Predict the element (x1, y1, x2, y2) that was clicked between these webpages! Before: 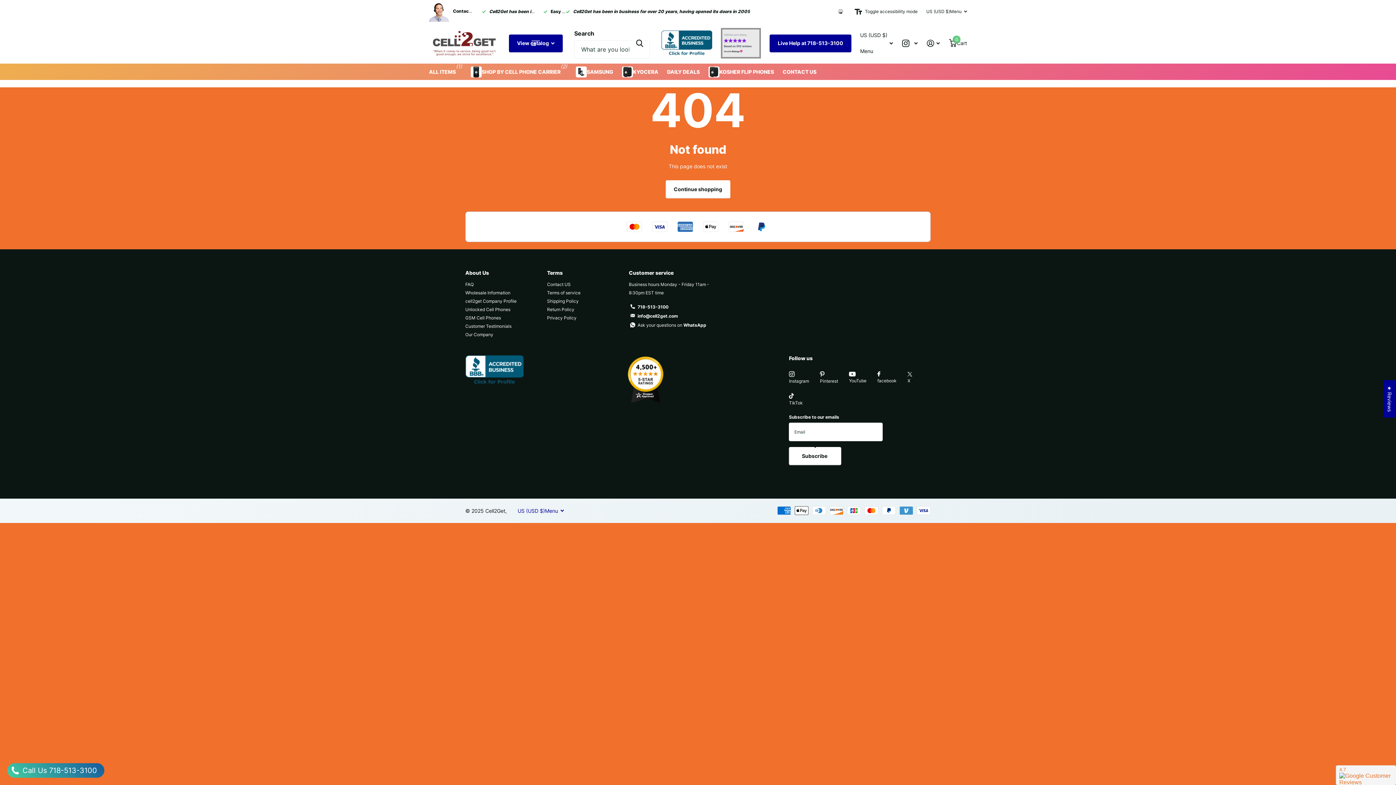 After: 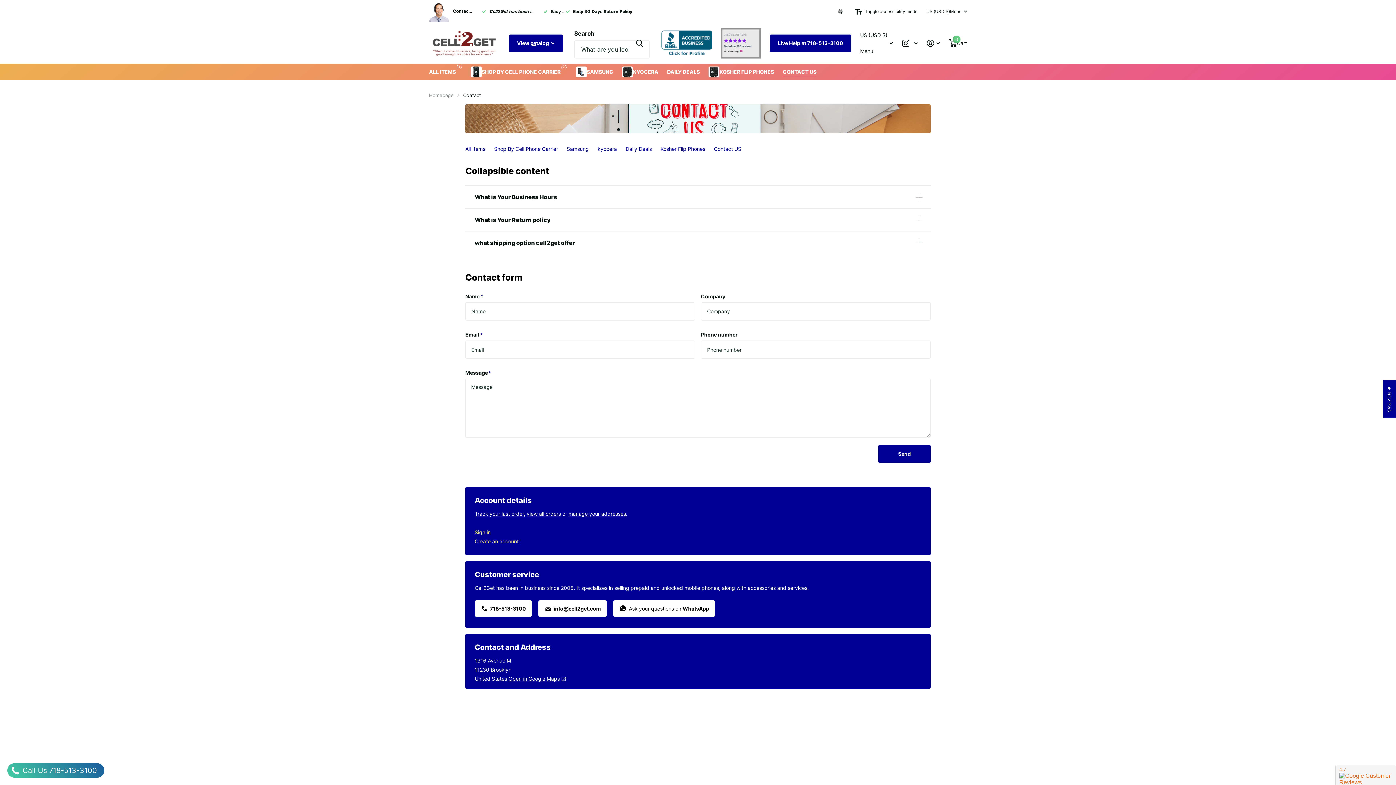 Action: label: Contact US bbox: (547, 281, 570, 287)